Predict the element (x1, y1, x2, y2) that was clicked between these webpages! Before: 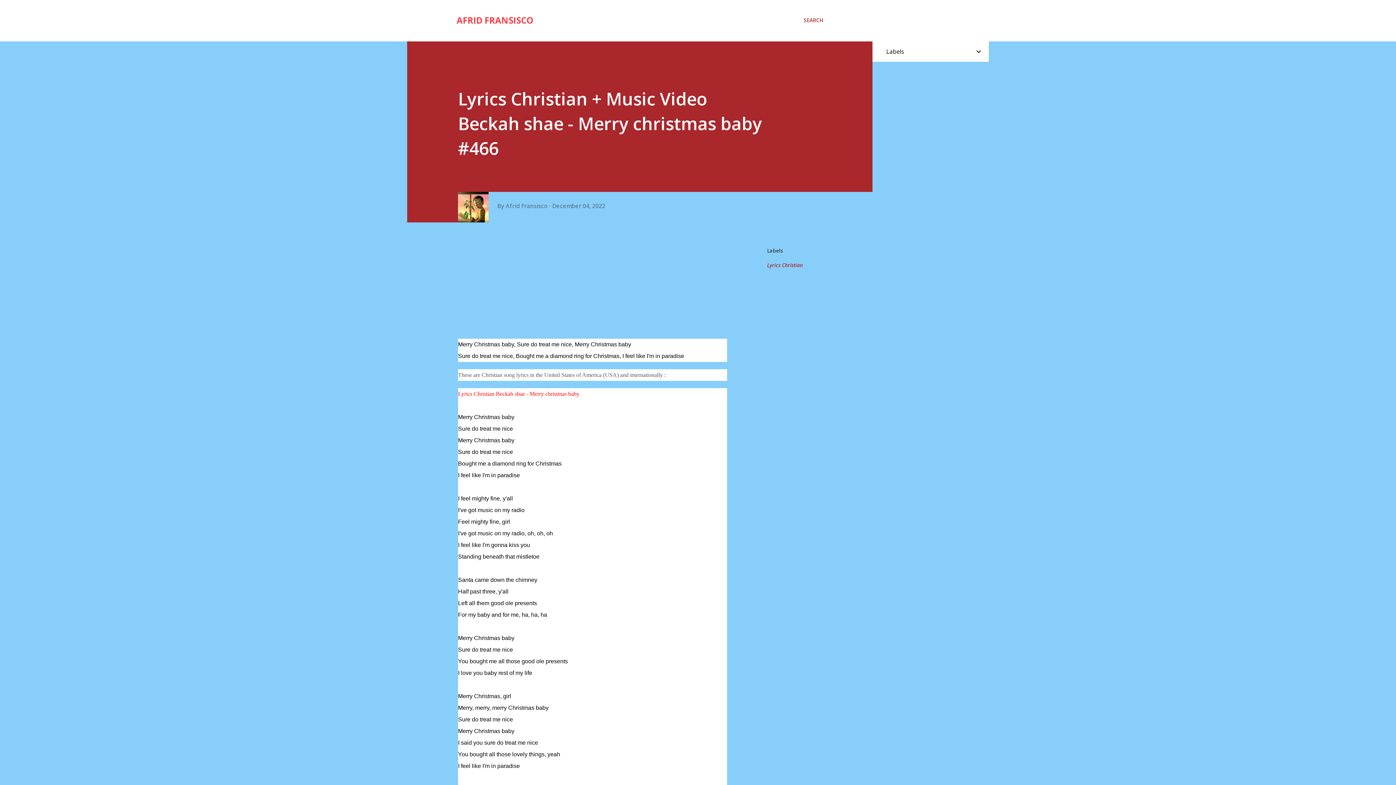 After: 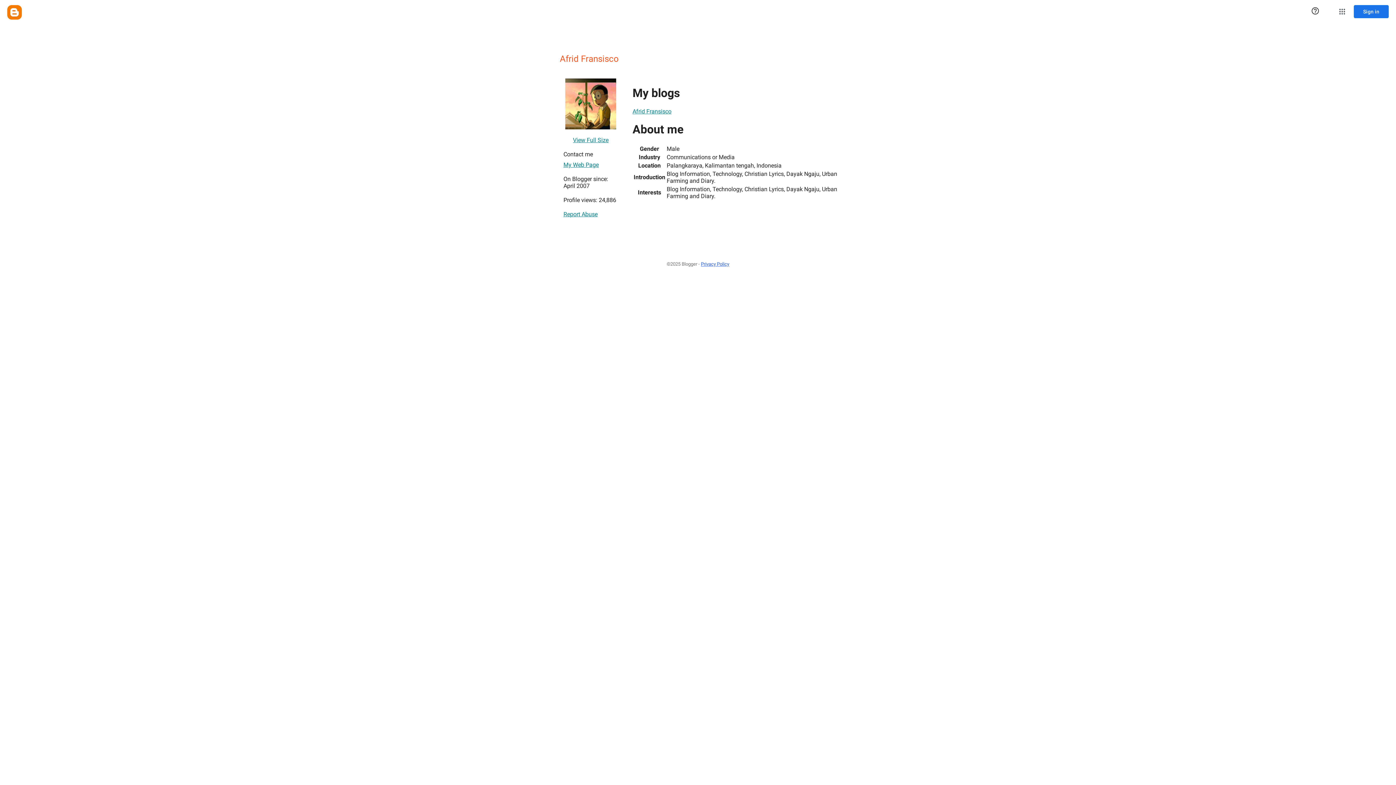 Action: bbox: (505, 202, 549, 210) label: Afrid Fransisco 